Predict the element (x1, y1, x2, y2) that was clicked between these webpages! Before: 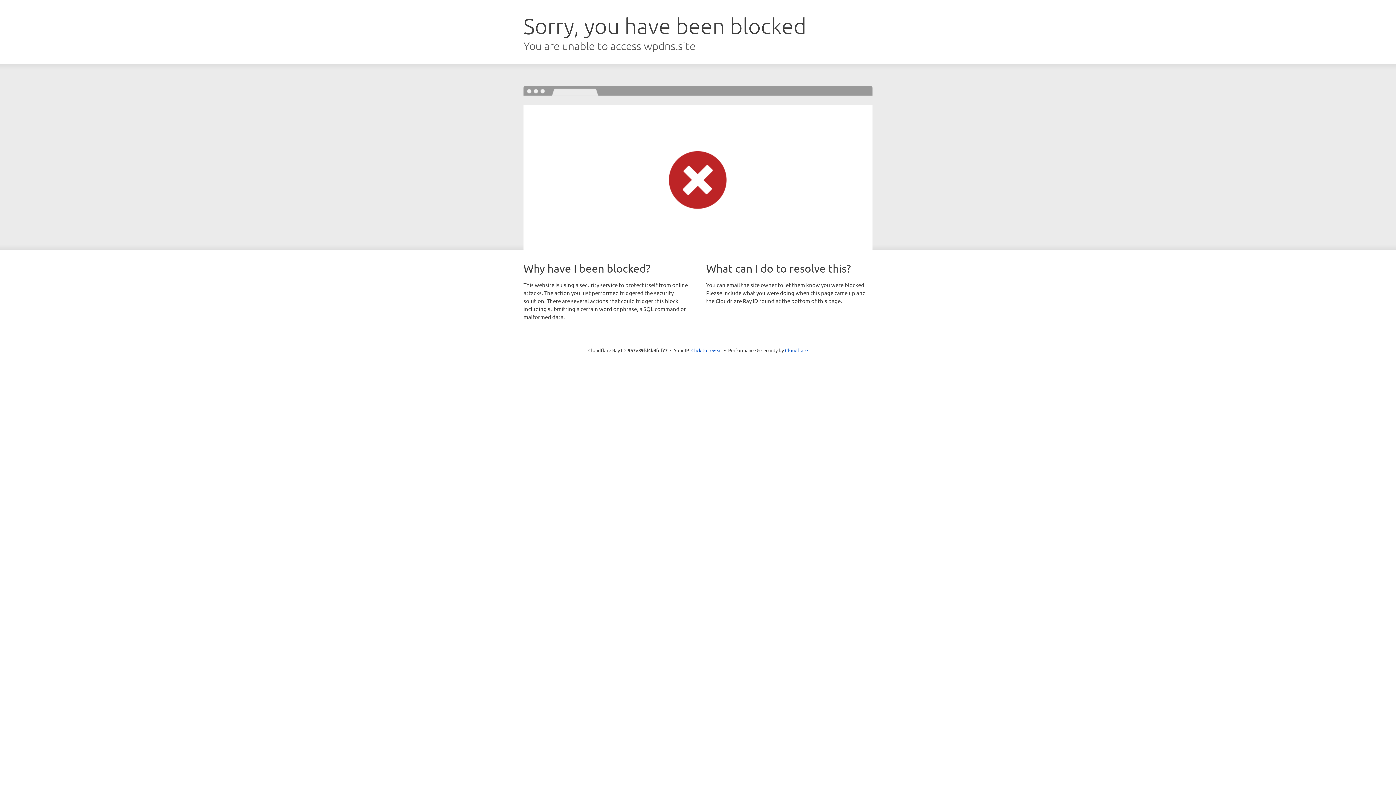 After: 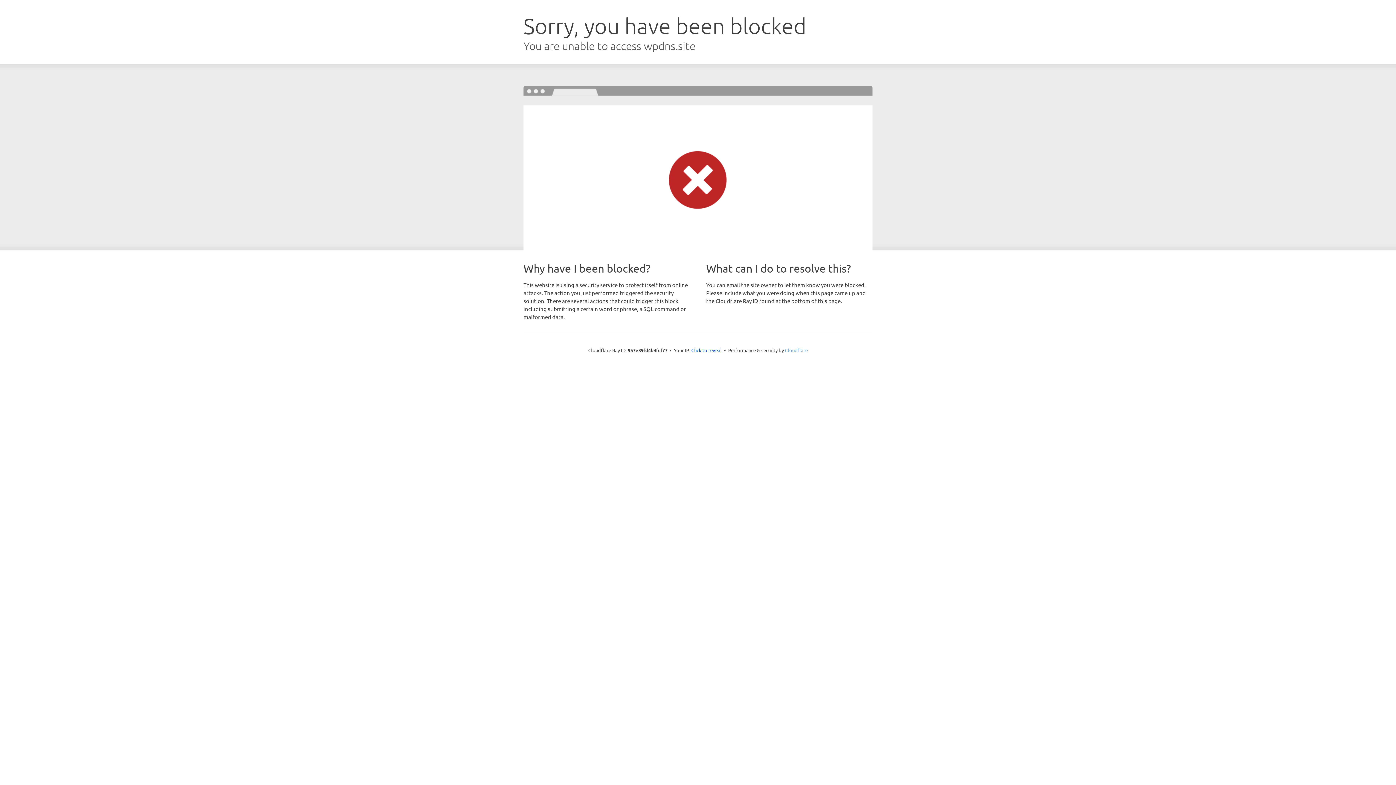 Action: bbox: (785, 347, 808, 353) label: Cloudflare